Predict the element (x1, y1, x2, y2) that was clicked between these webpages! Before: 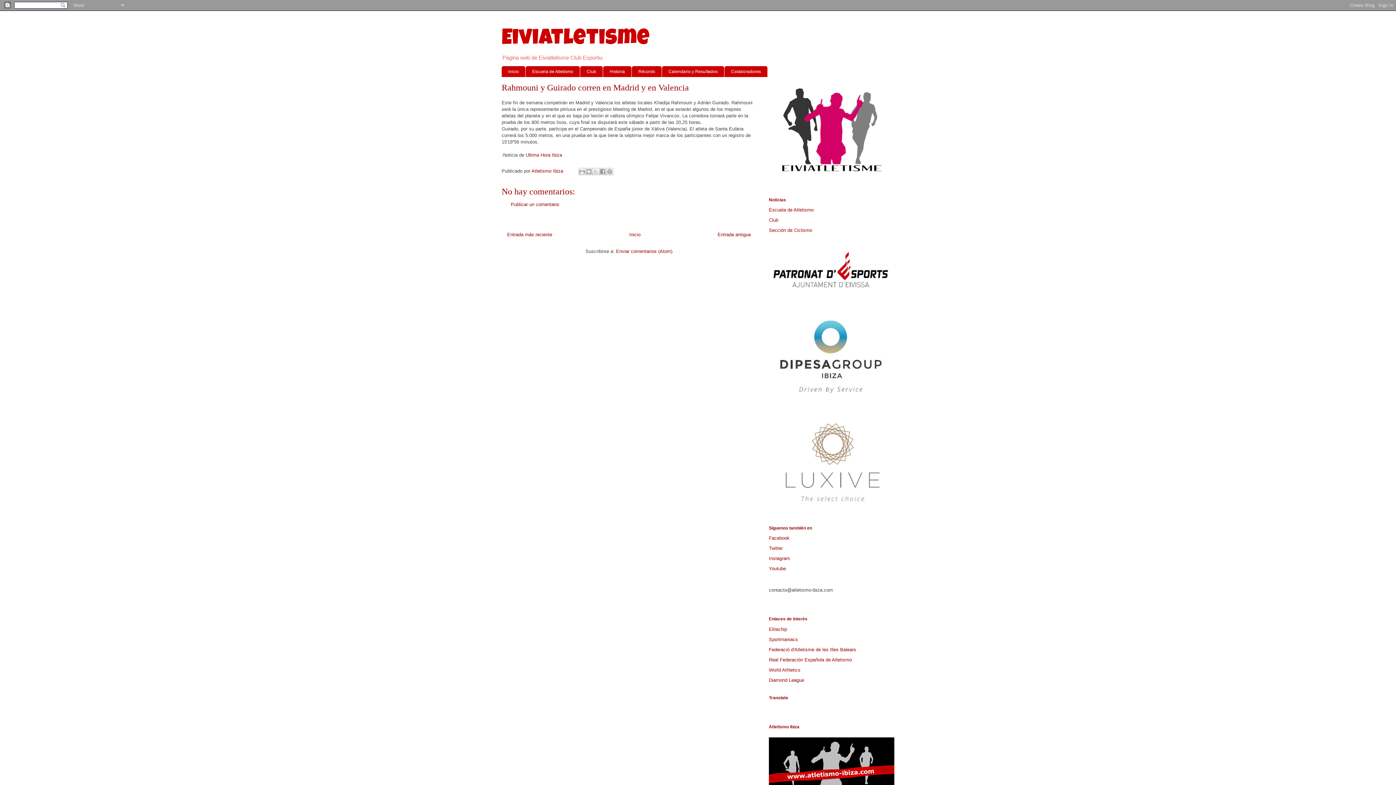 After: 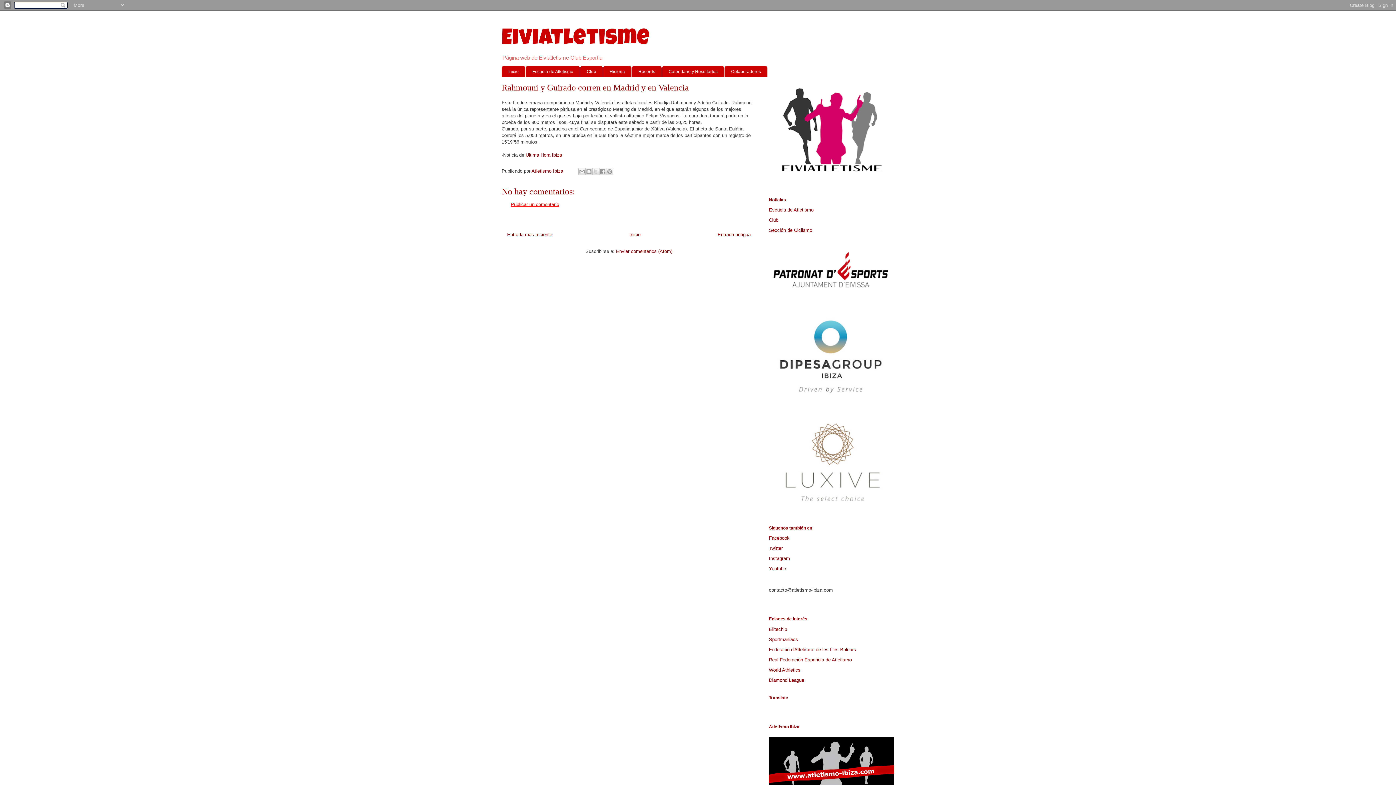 Action: label: Publicar un comentario bbox: (510, 201, 559, 207)